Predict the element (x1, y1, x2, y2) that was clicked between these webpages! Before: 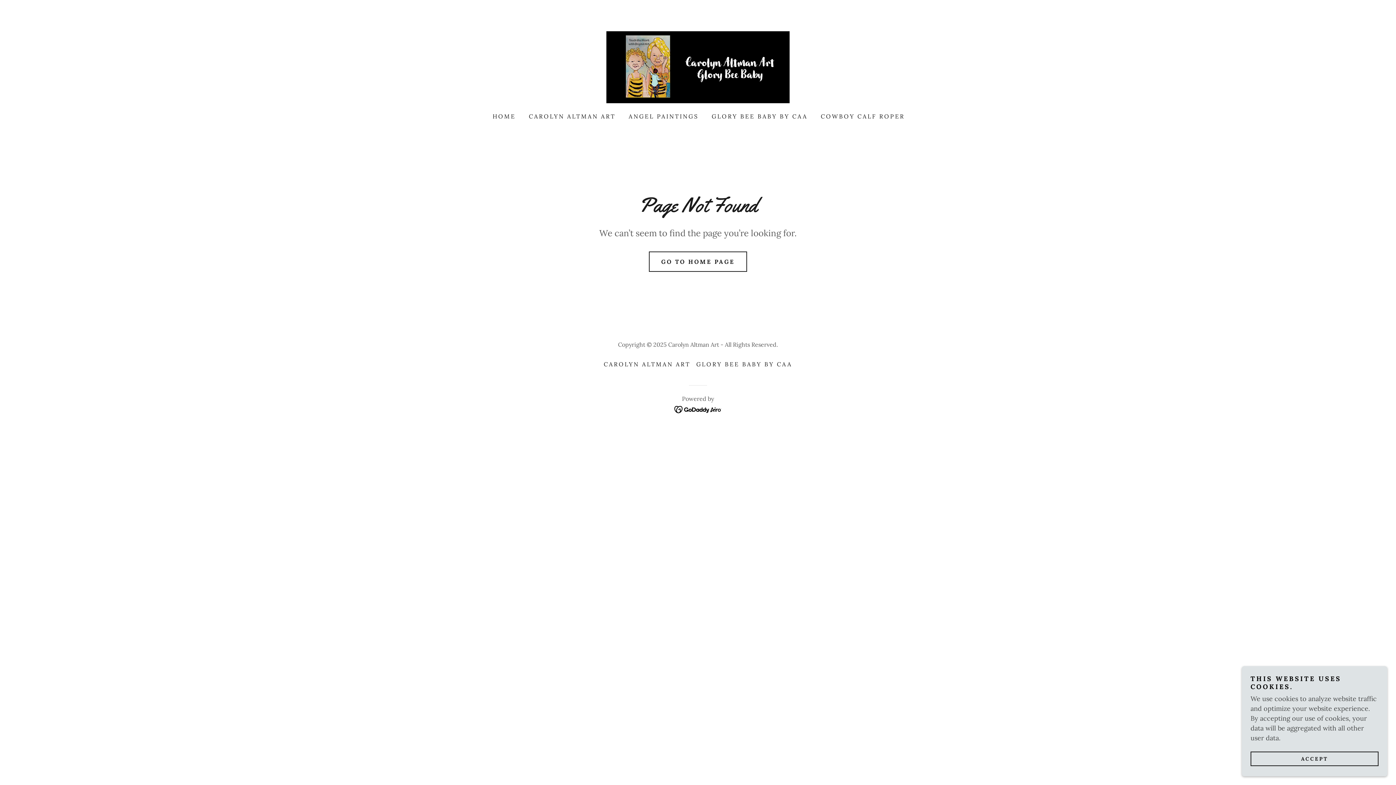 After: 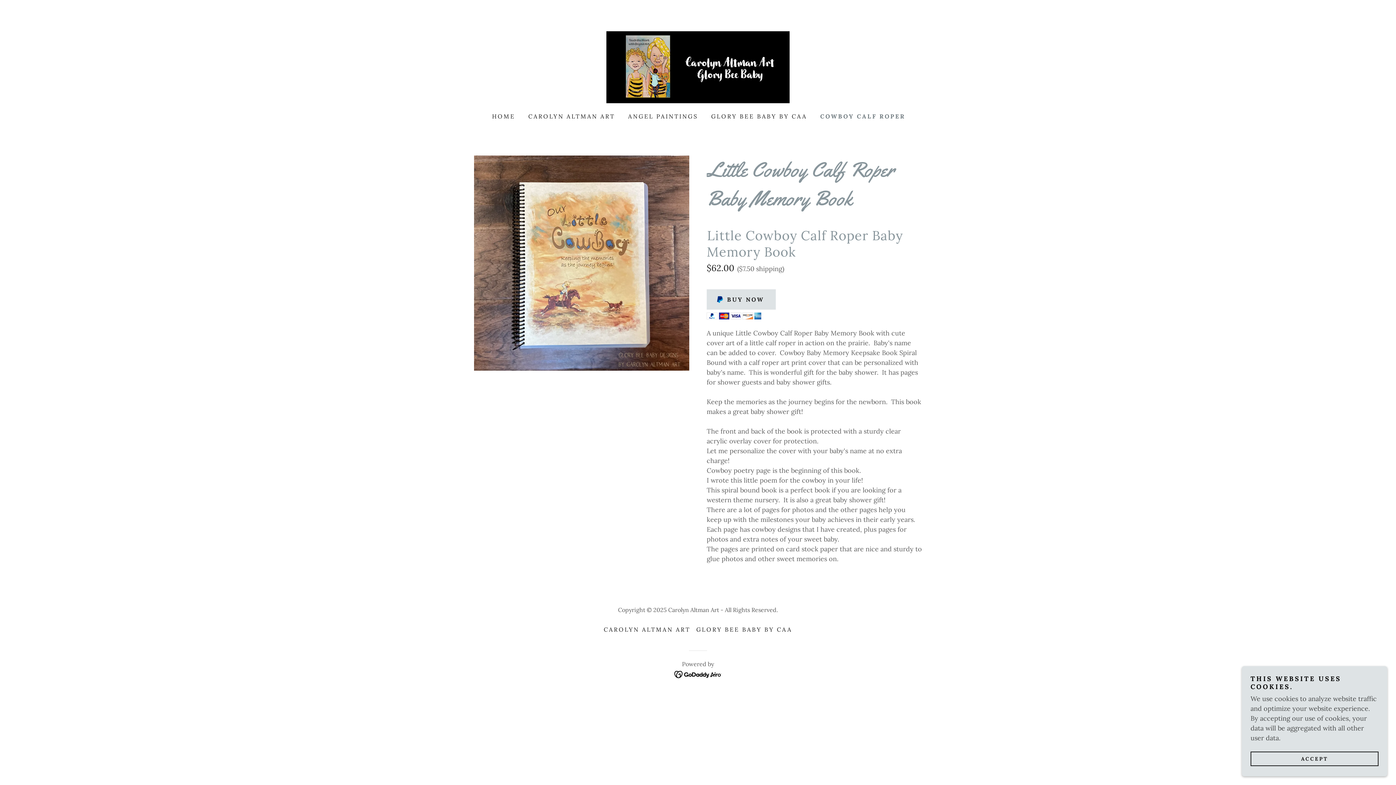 Action: label: COWBOY CALF ROPER bbox: (817, 109, 907, 122)